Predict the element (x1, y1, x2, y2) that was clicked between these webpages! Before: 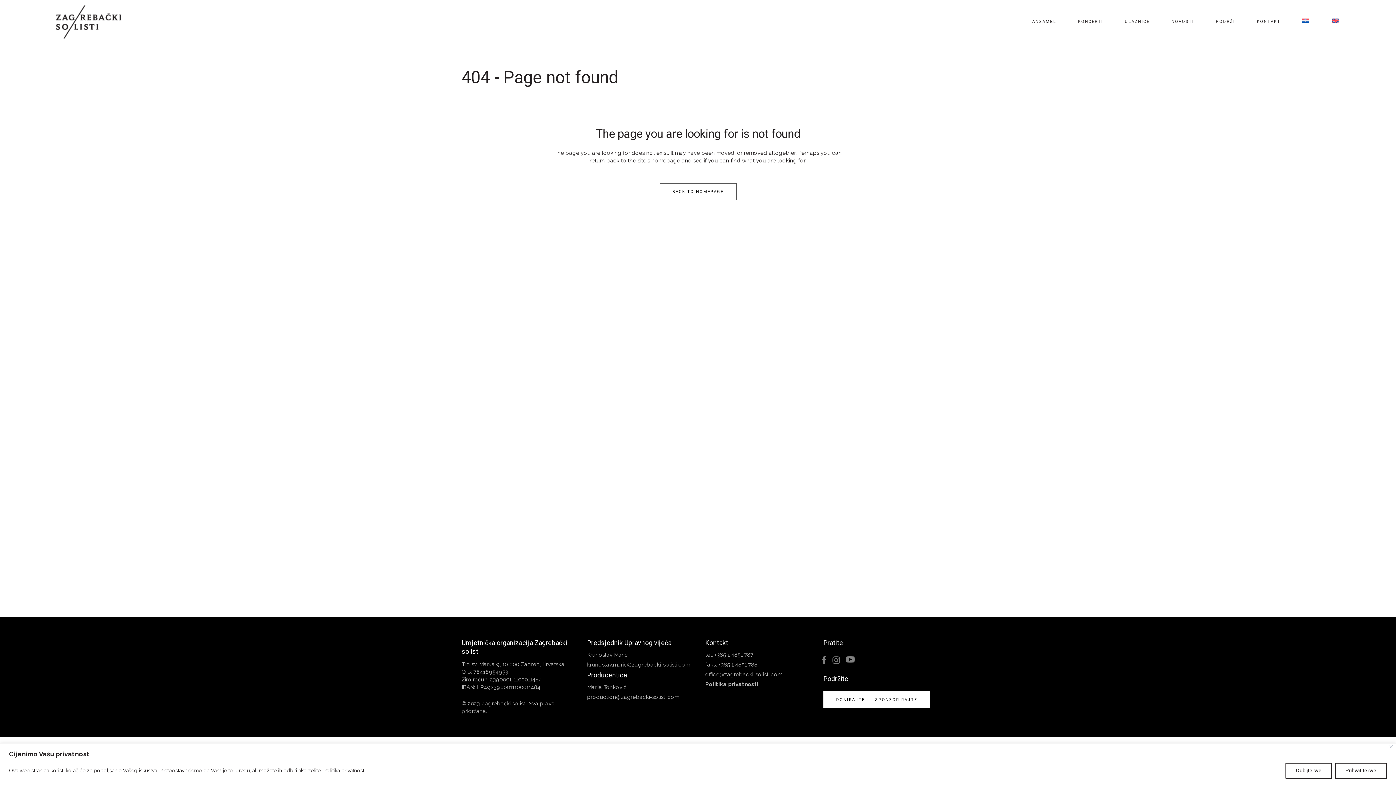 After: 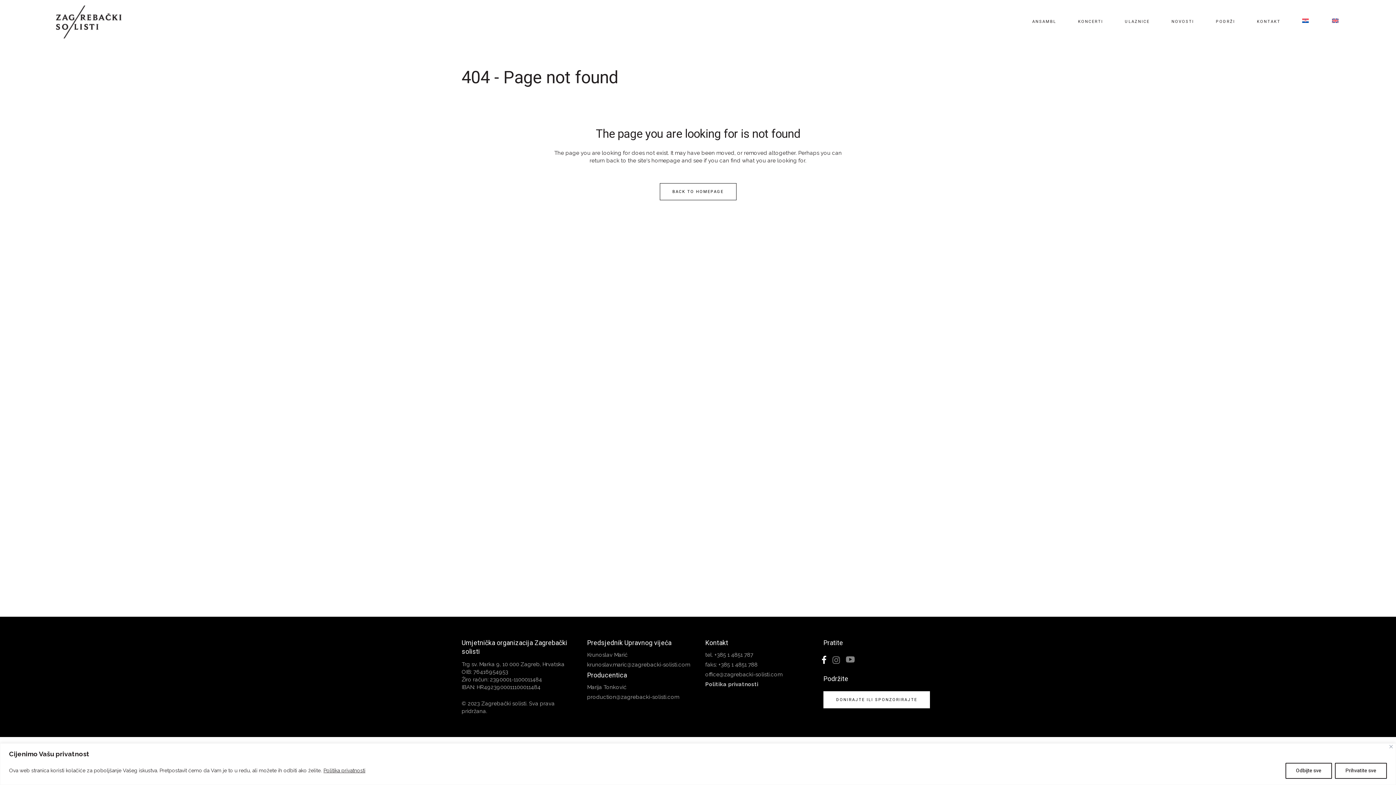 Action: bbox: (821, 657, 832, 665)